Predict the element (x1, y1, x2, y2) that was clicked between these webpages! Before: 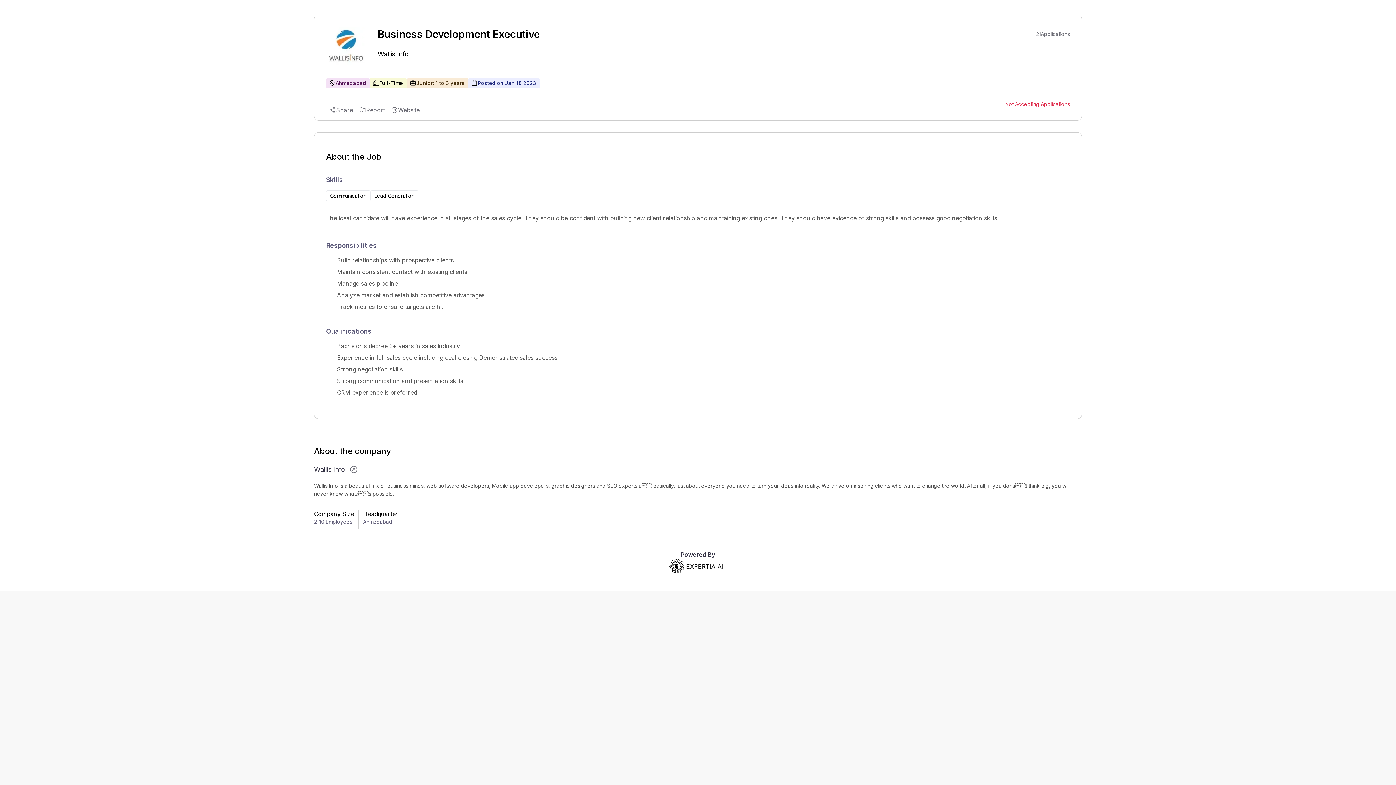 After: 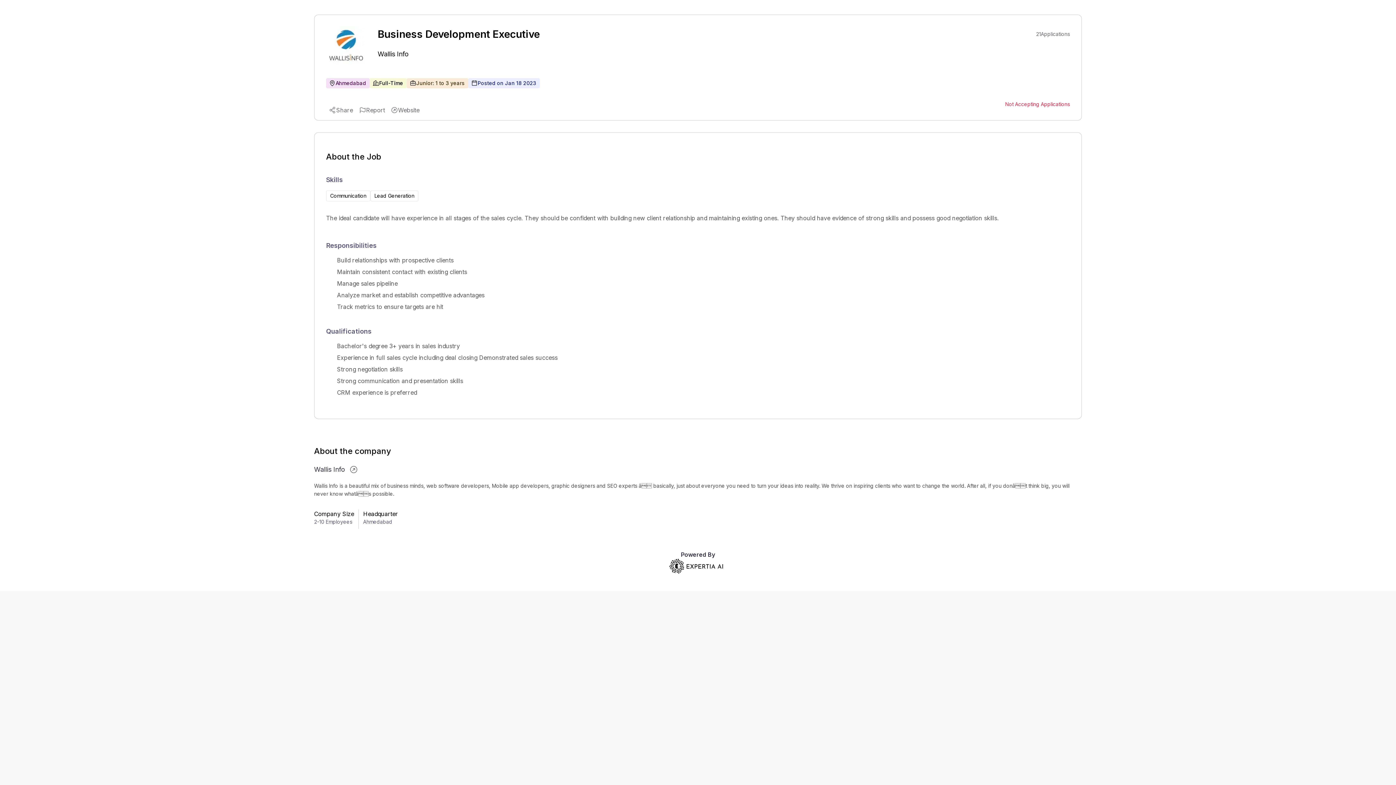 Action: bbox: (314, 457, 349, 482) label: Wallis Info